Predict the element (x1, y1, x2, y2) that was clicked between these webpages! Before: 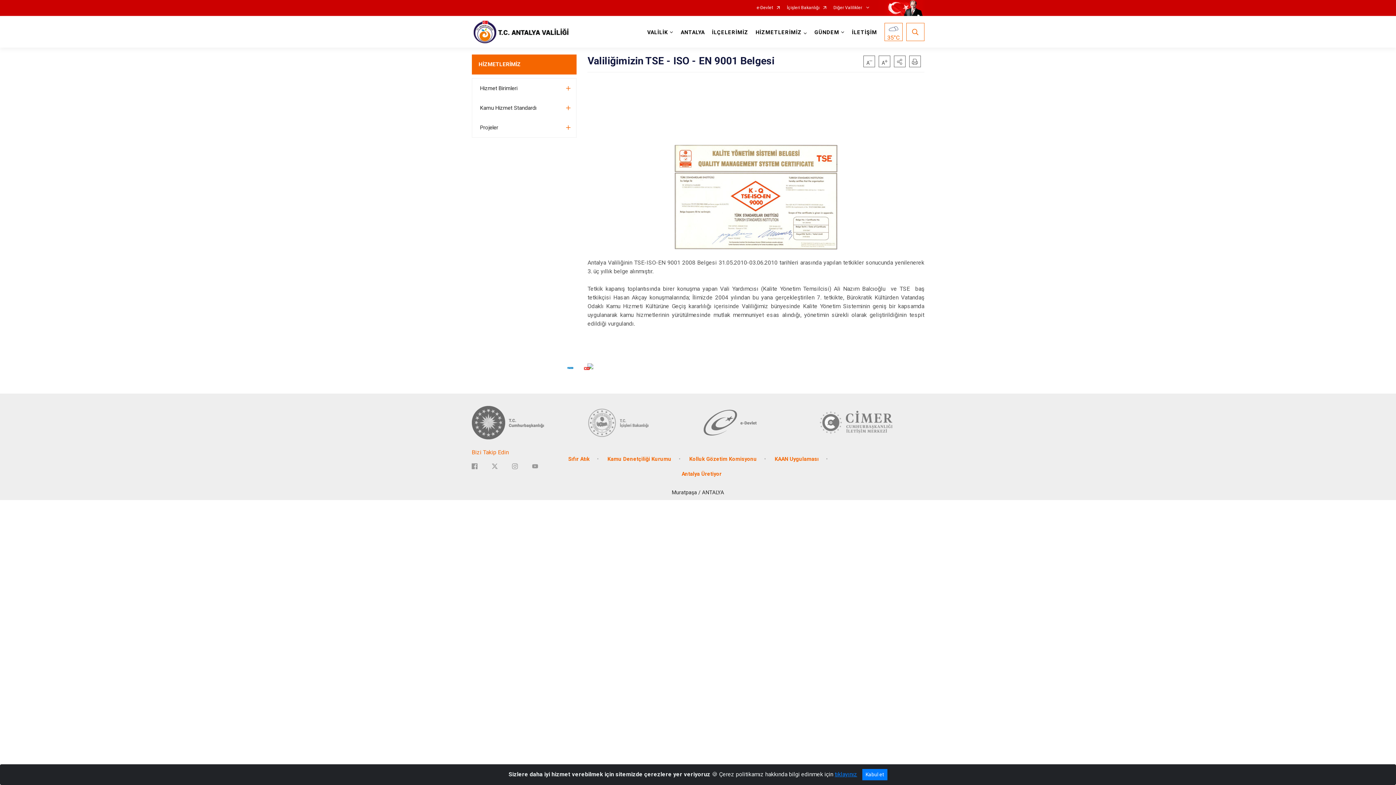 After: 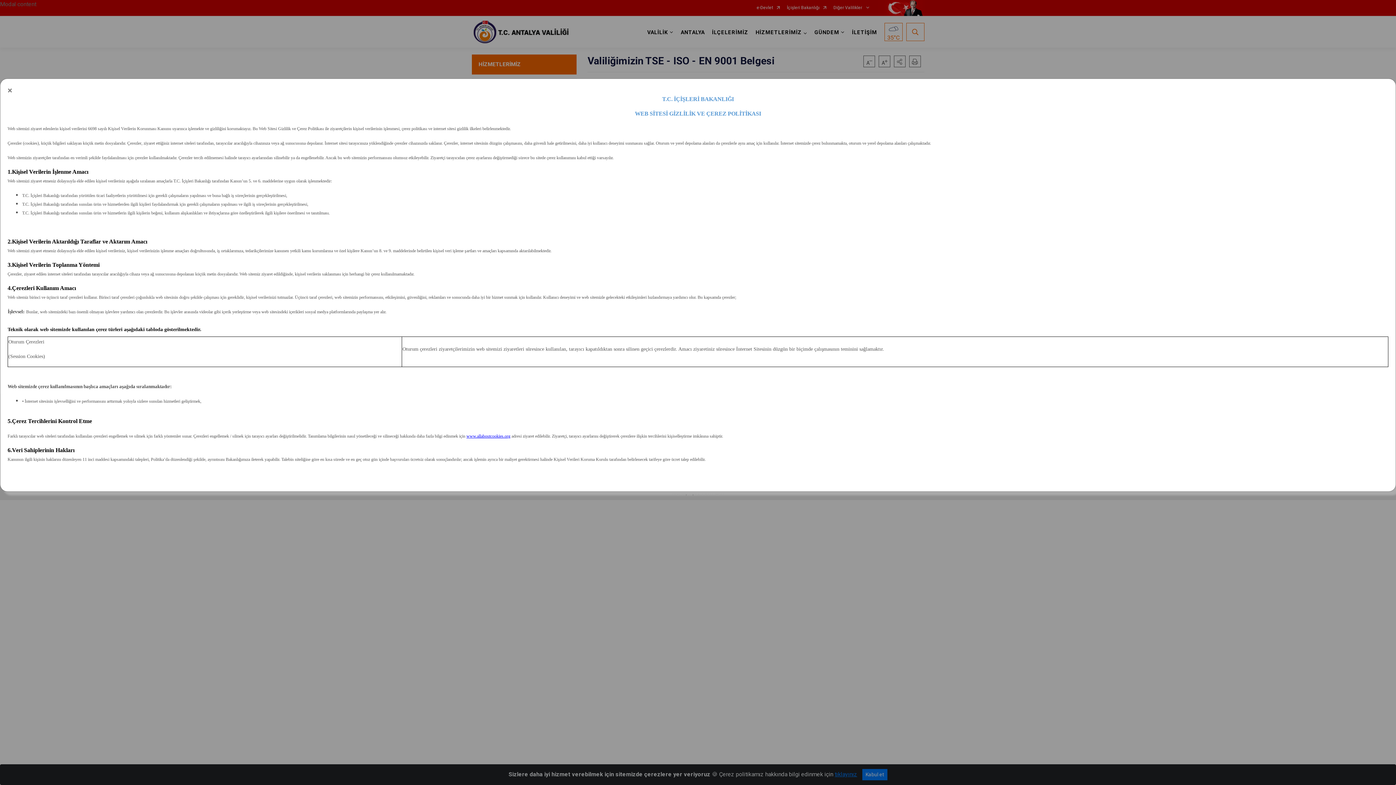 Action: bbox: (834, 771, 857, 778) label: tıklayınız